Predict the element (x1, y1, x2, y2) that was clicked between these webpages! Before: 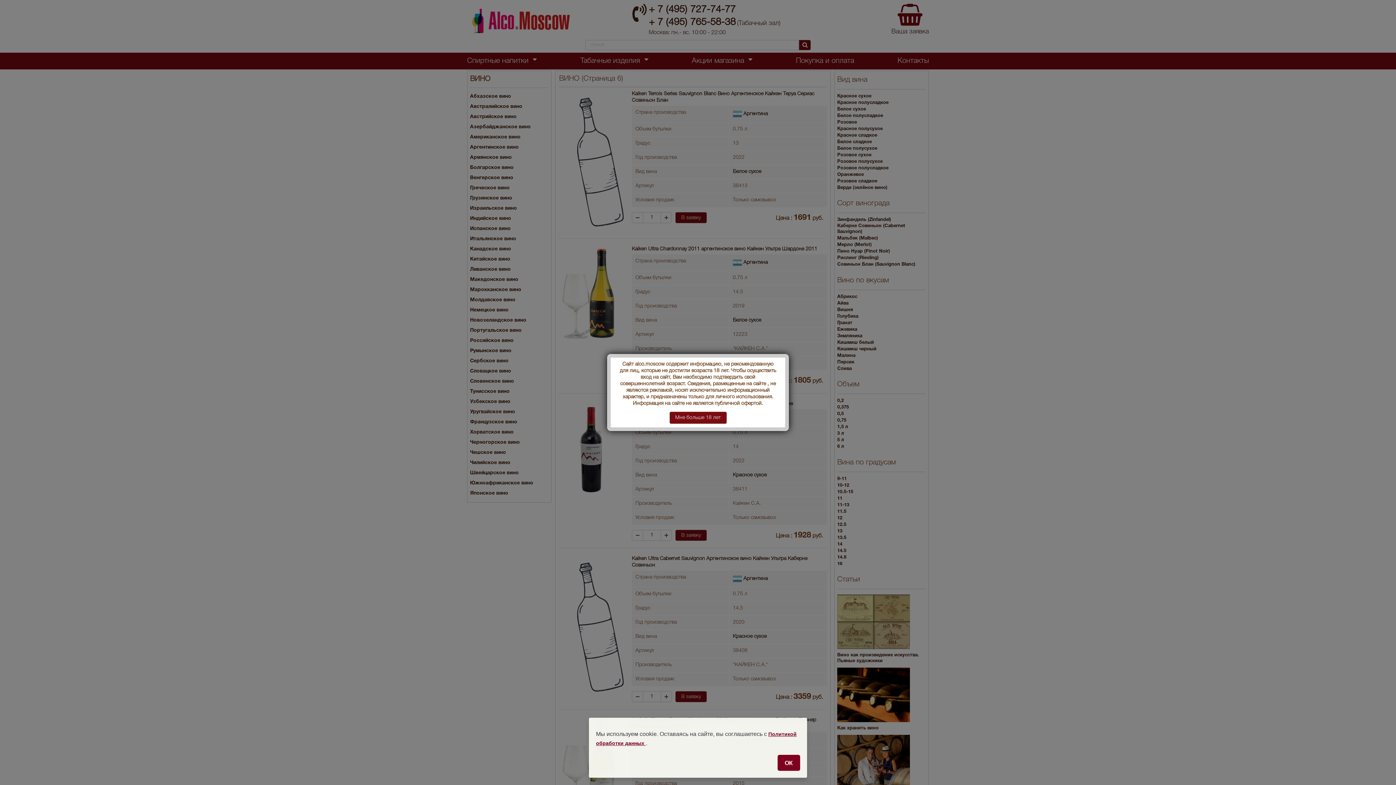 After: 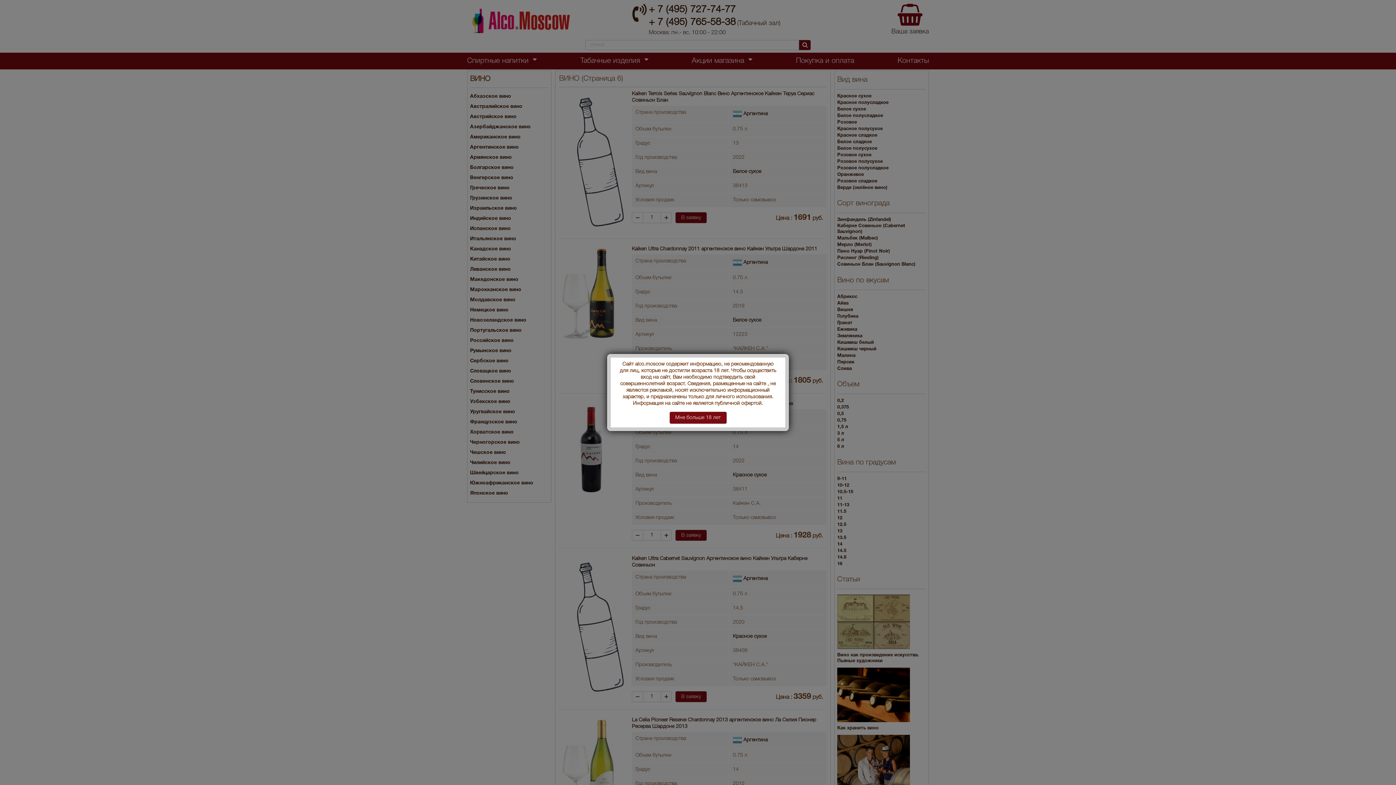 Action: label: ОК bbox: (777, 755, 800, 771)